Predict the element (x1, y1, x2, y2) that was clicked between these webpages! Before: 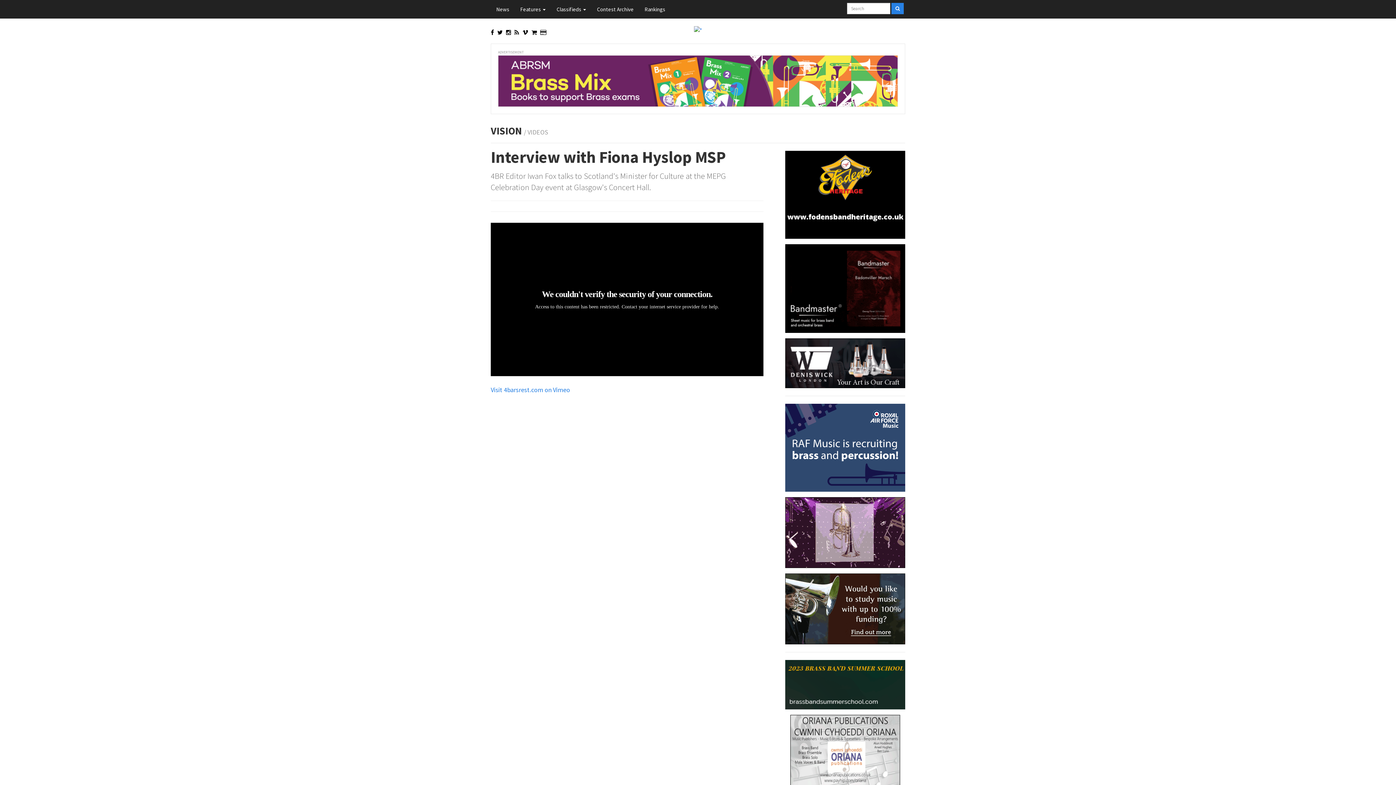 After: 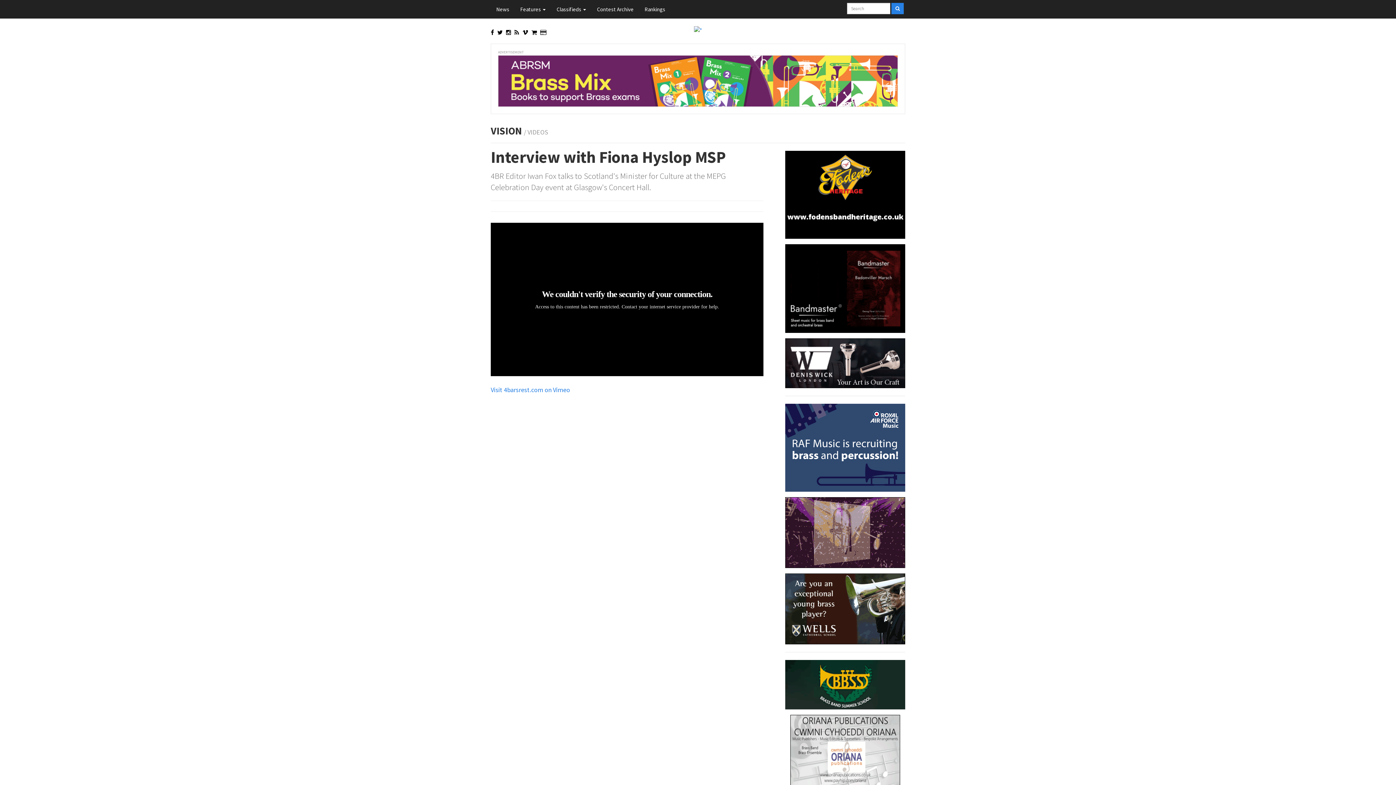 Action: bbox: (785, 573, 905, 644)